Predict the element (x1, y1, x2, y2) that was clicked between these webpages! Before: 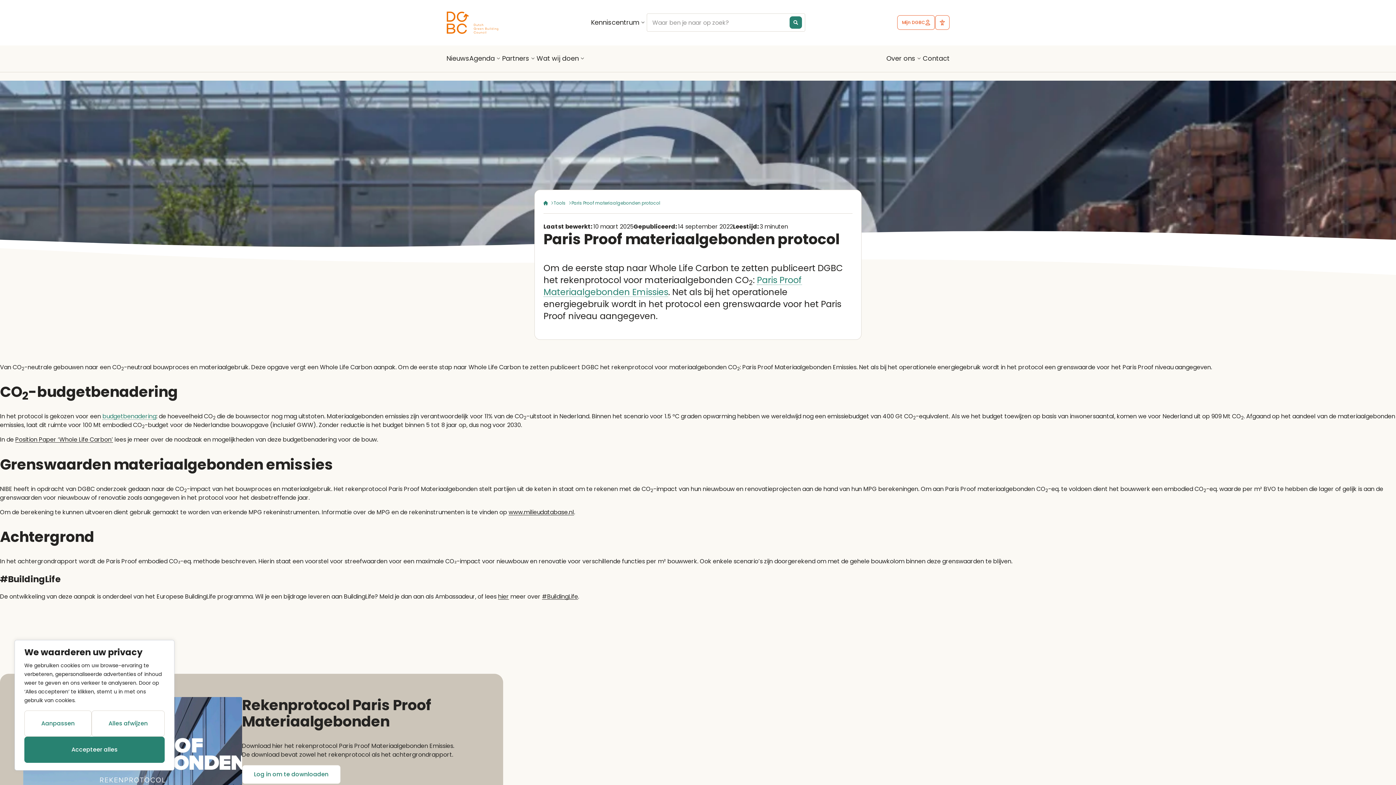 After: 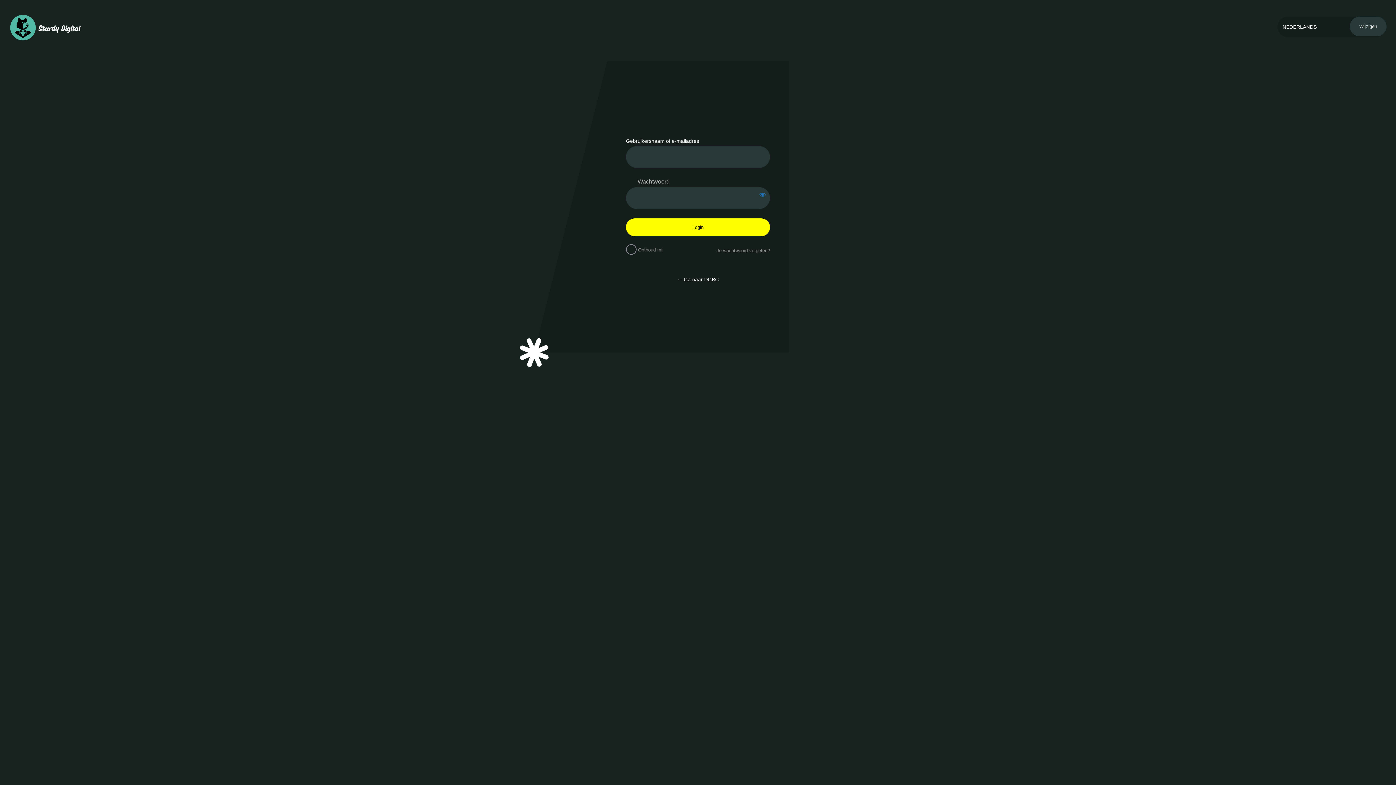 Action: bbox: (242, 765, 340, 784) label: Log in om te downloaden